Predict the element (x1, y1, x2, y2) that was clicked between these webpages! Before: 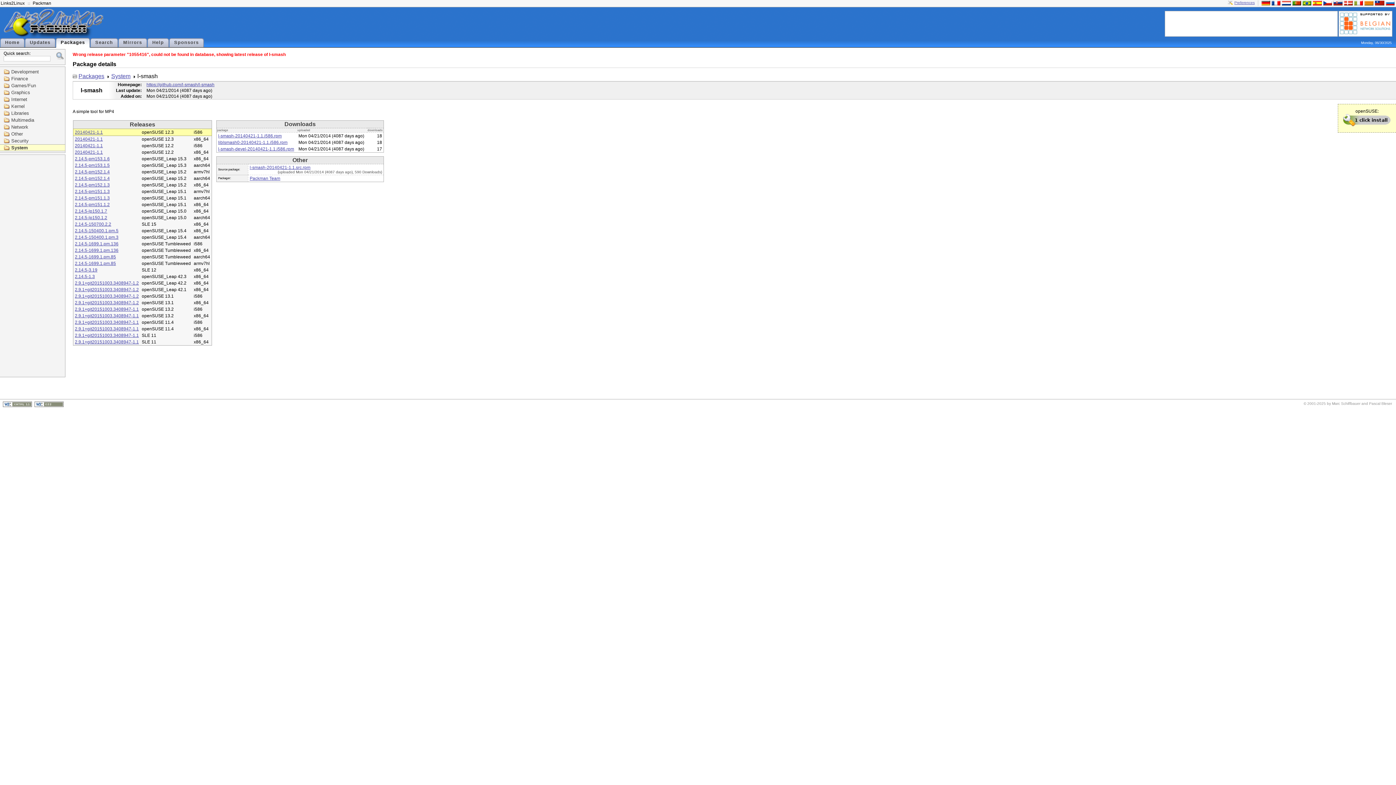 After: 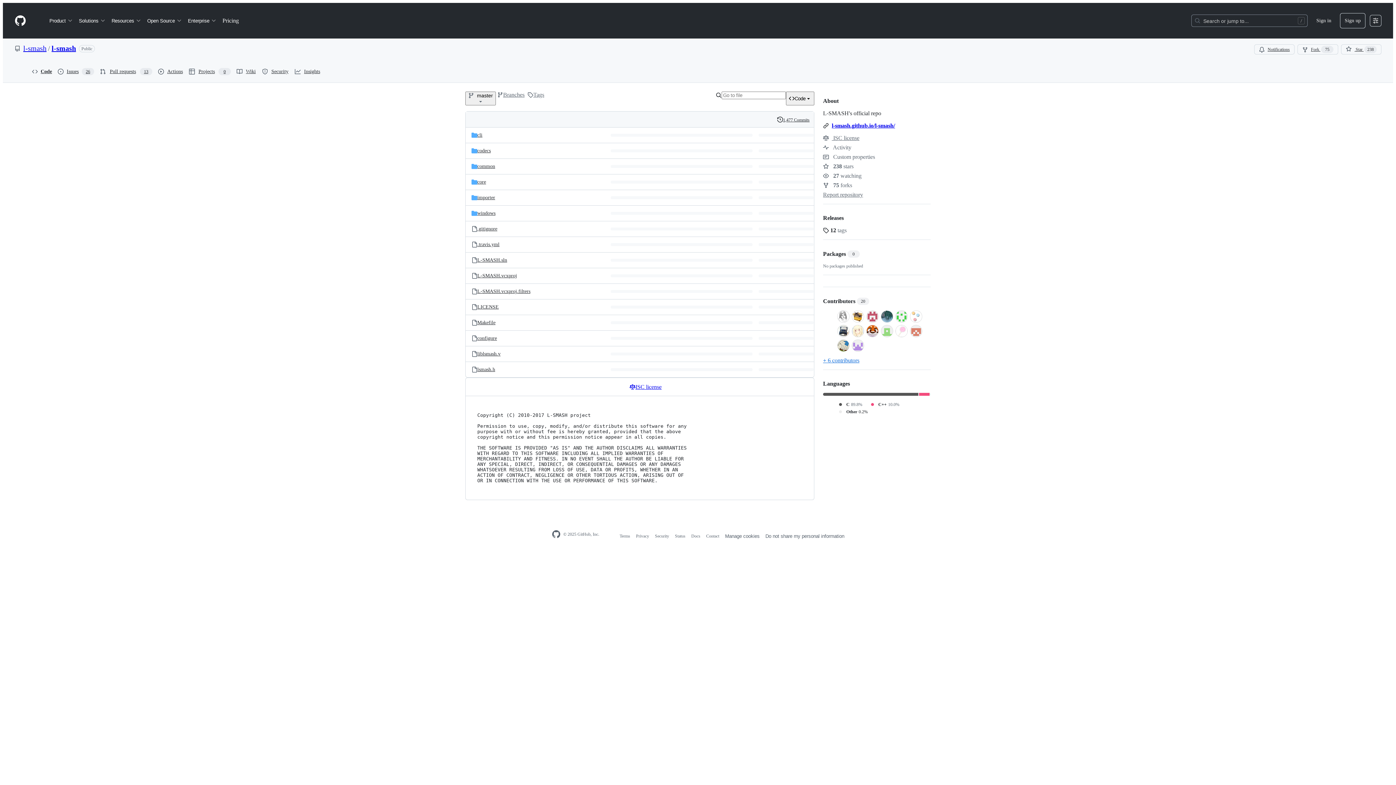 Action: bbox: (146, 82, 214, 87) label: https://github.com/l-smash/l-smash